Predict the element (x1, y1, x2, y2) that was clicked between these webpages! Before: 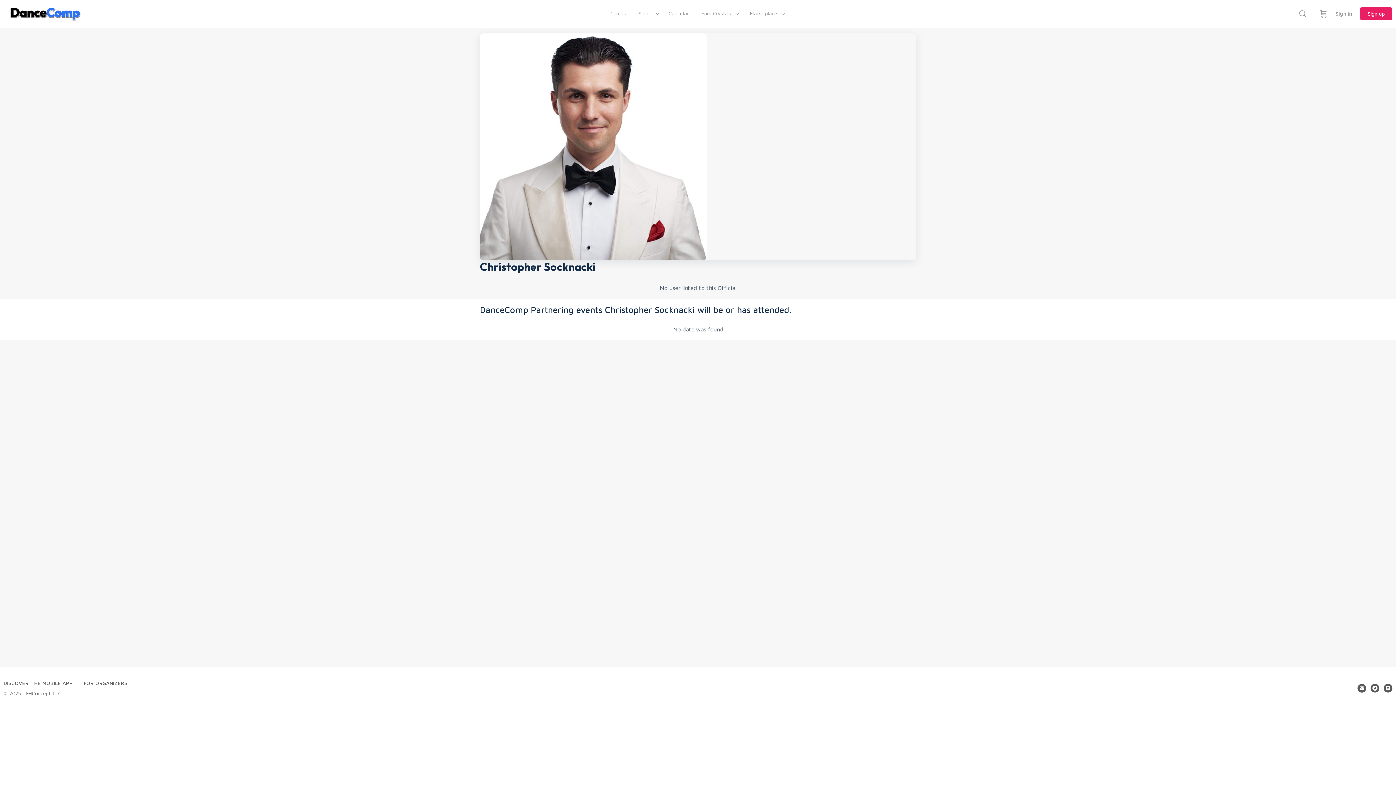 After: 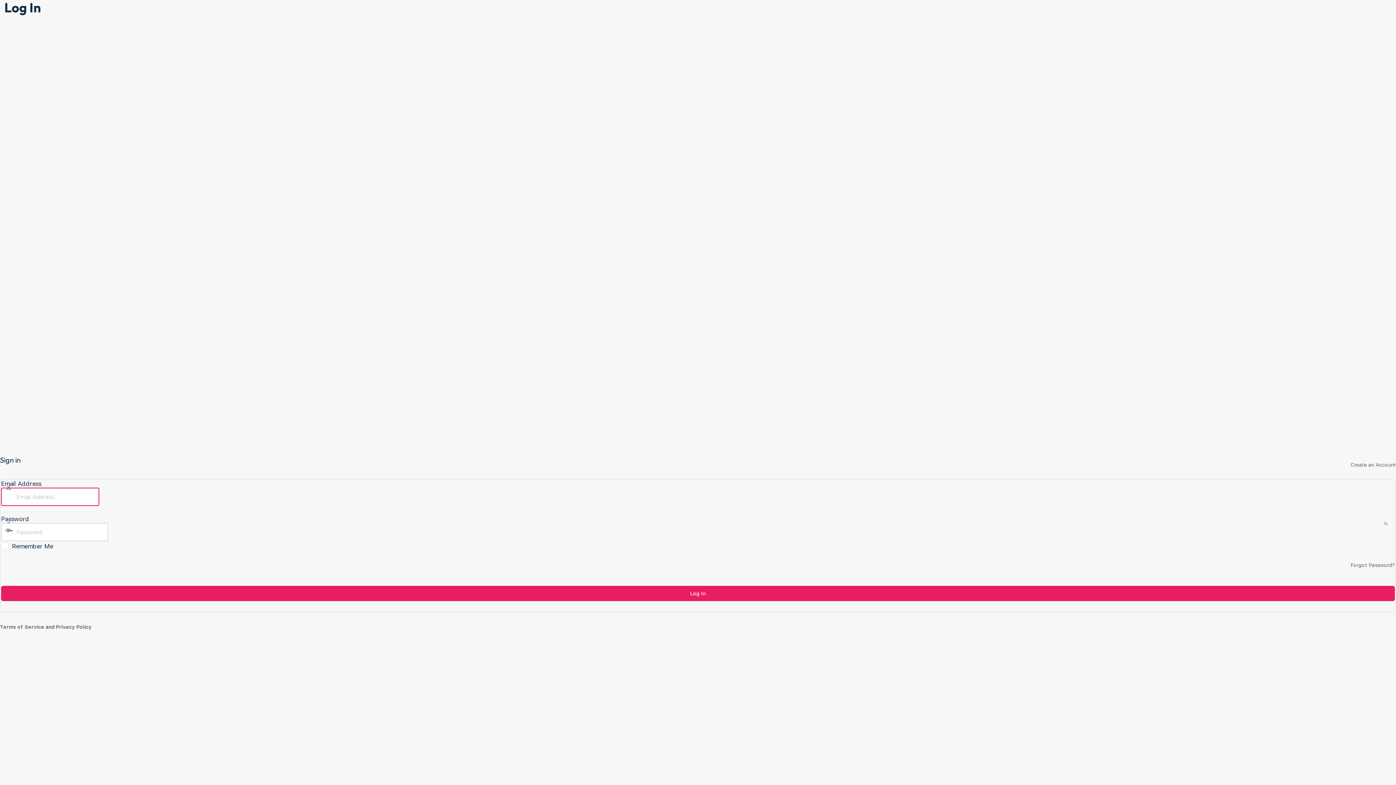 Action: bbox: (1331, 5, 1356, 22) label: Sign in